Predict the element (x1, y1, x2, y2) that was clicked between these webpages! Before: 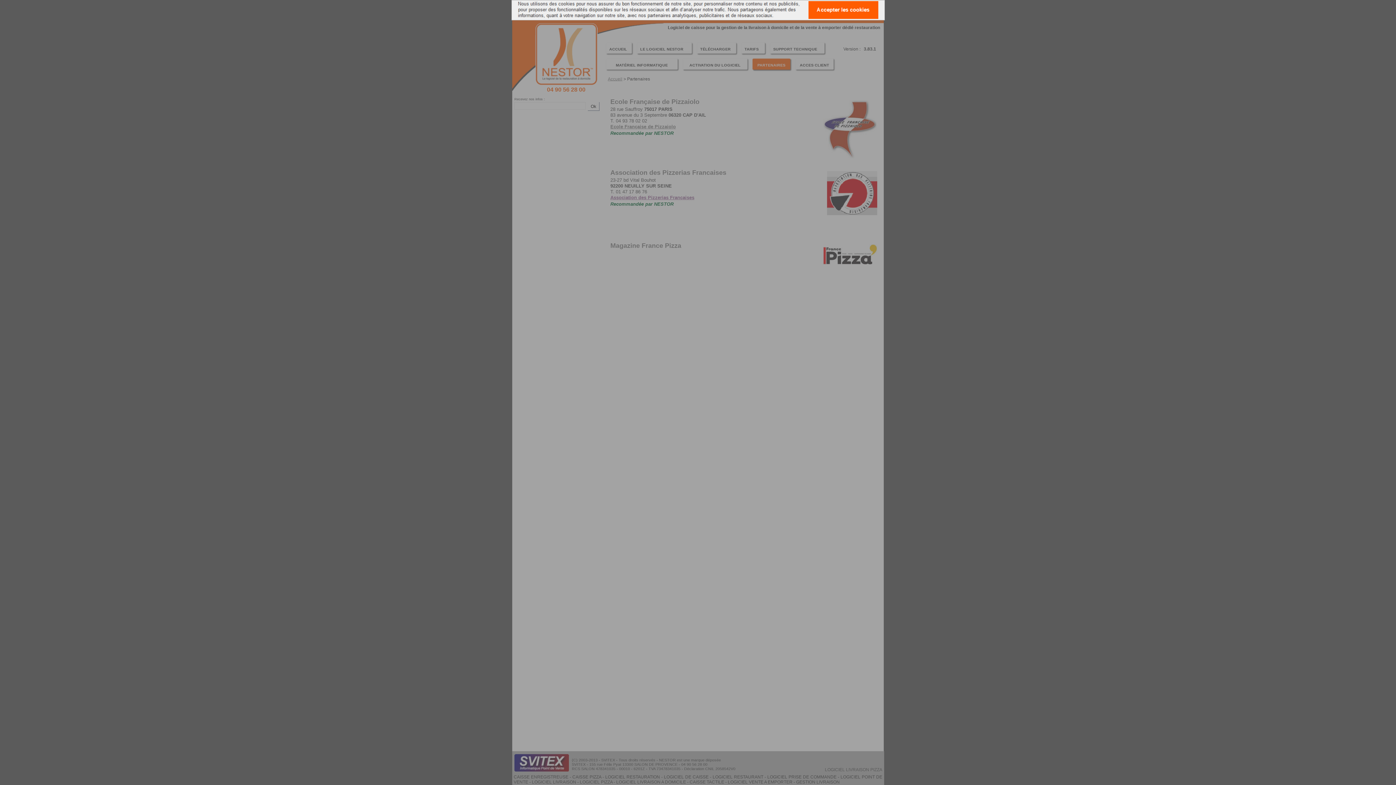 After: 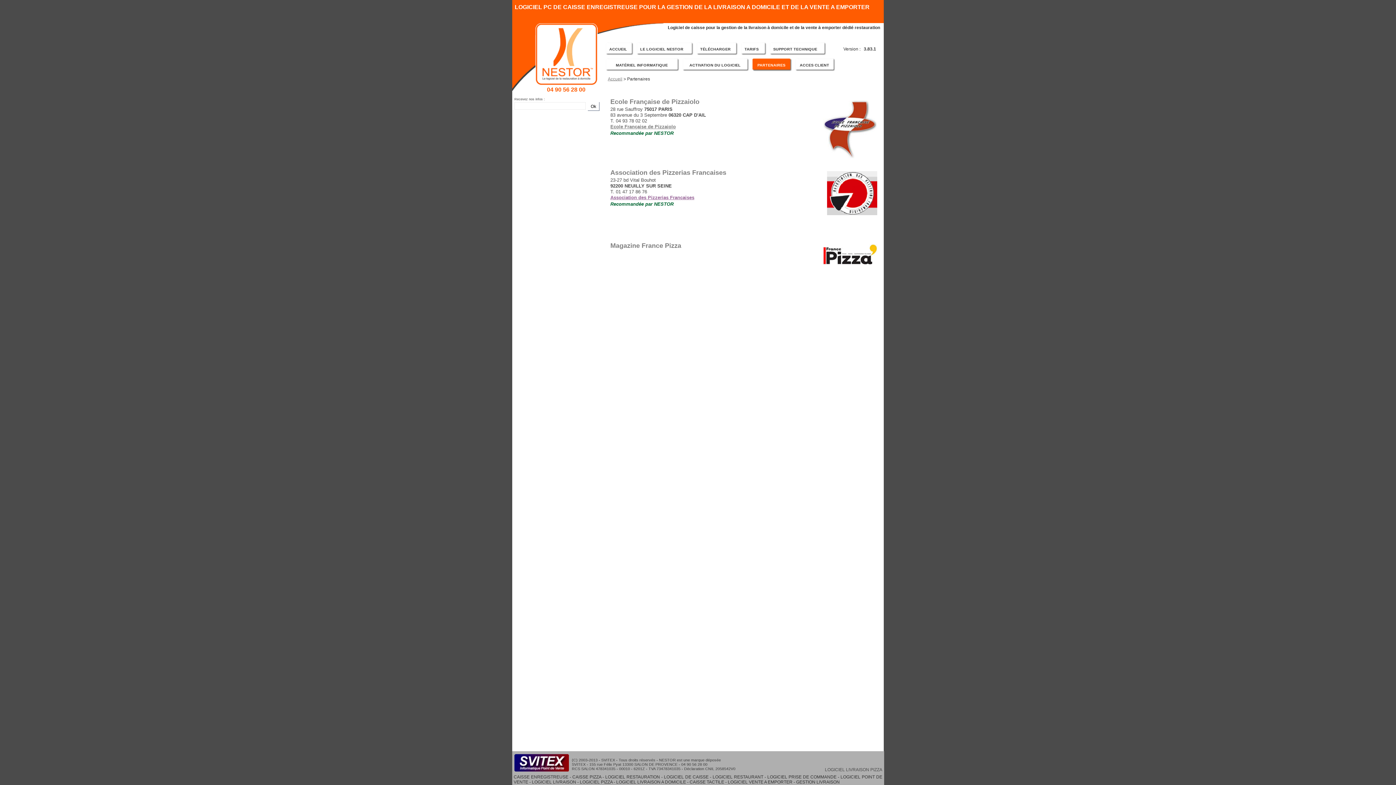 Action: bbox: (808, 1, 878, 18) label: 
